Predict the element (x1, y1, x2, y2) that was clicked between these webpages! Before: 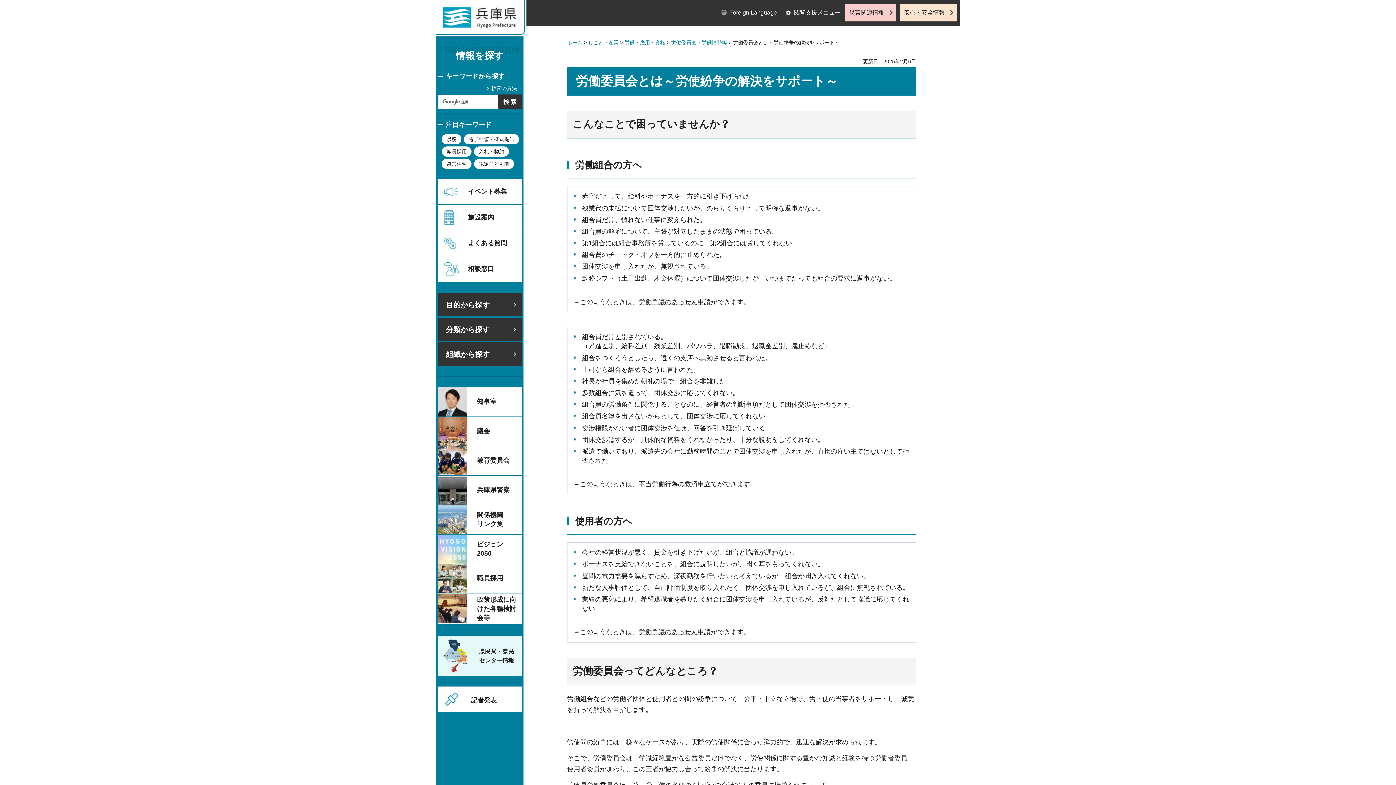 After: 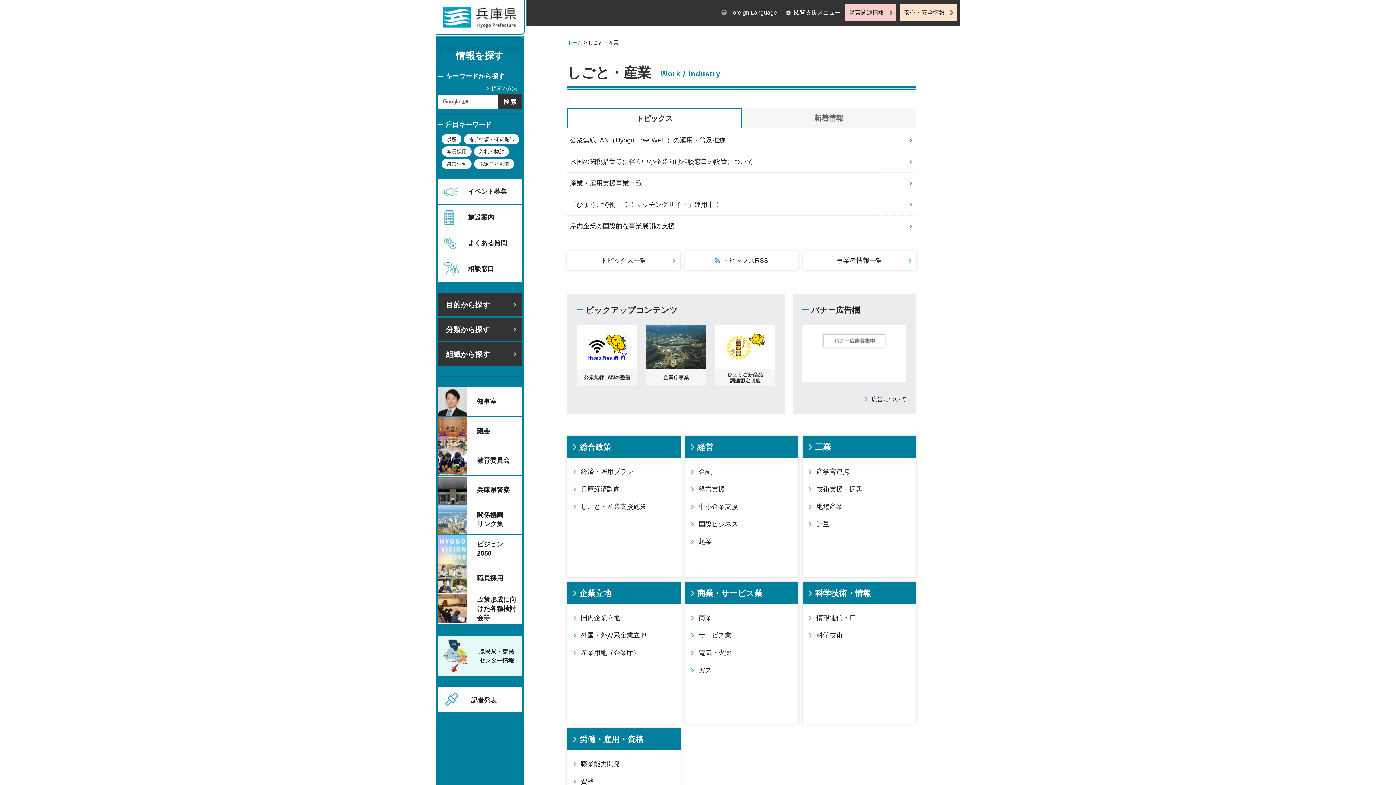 Action: bbox: (588, 39, 618, 45) label: しごと・産業